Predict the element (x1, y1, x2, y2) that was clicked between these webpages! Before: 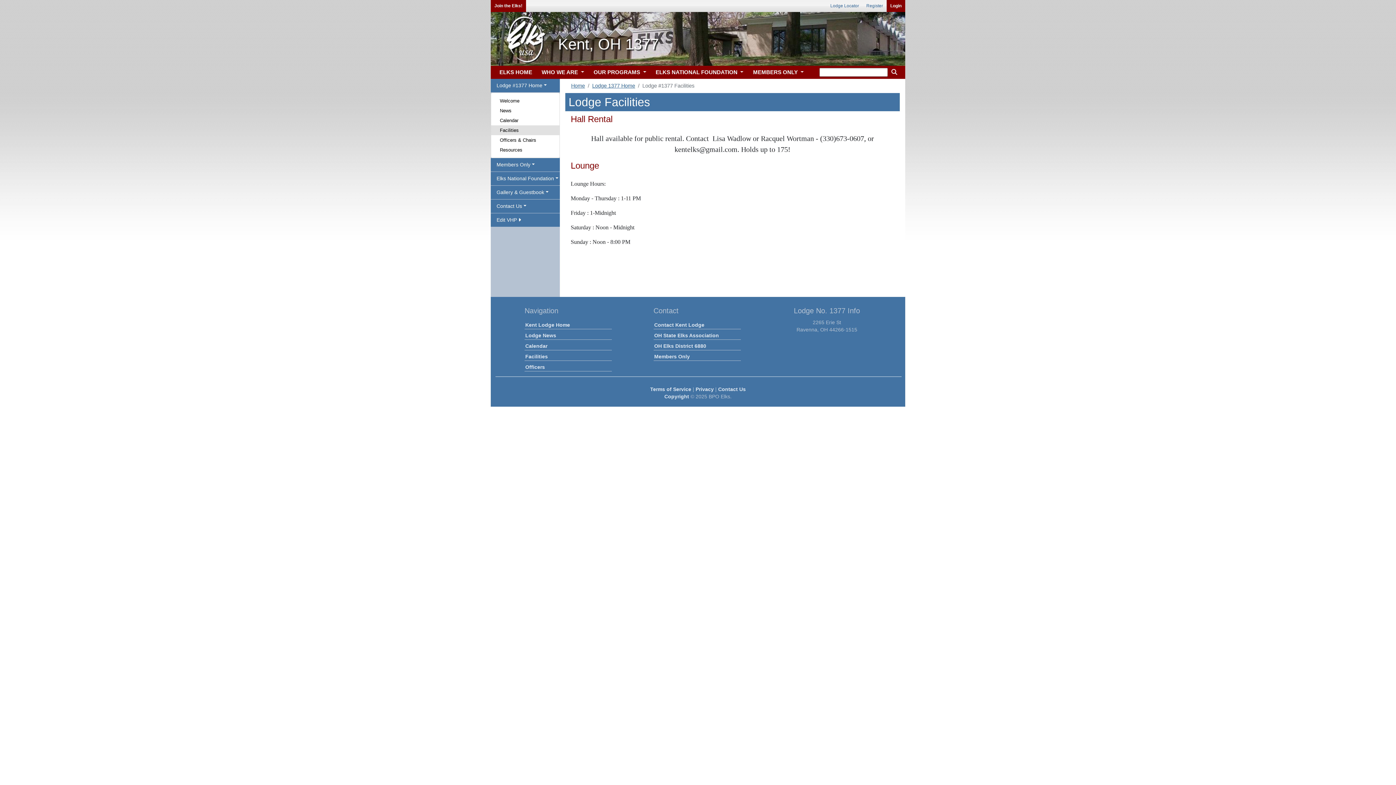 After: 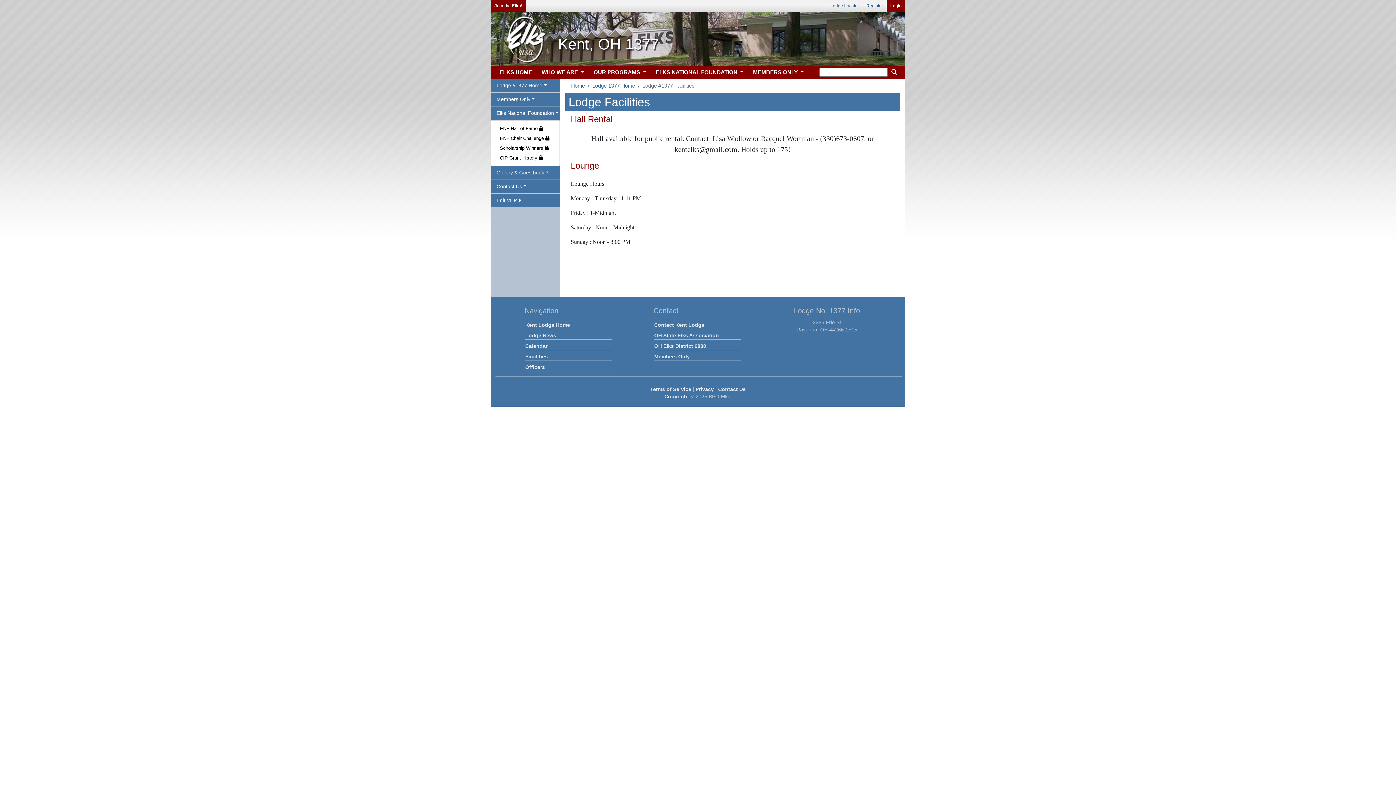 Action: bbox: (490, 172, 560, 185) label: Elks National Foundation